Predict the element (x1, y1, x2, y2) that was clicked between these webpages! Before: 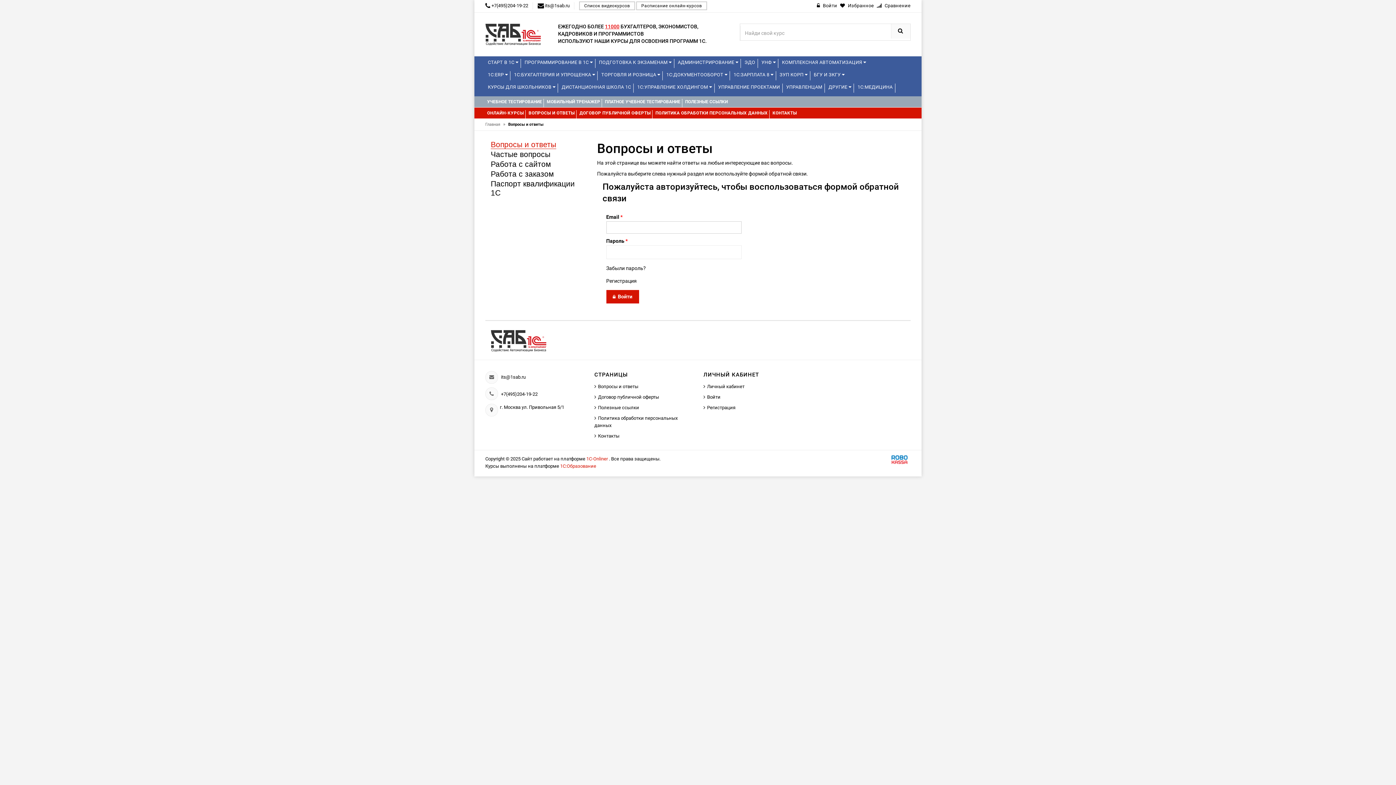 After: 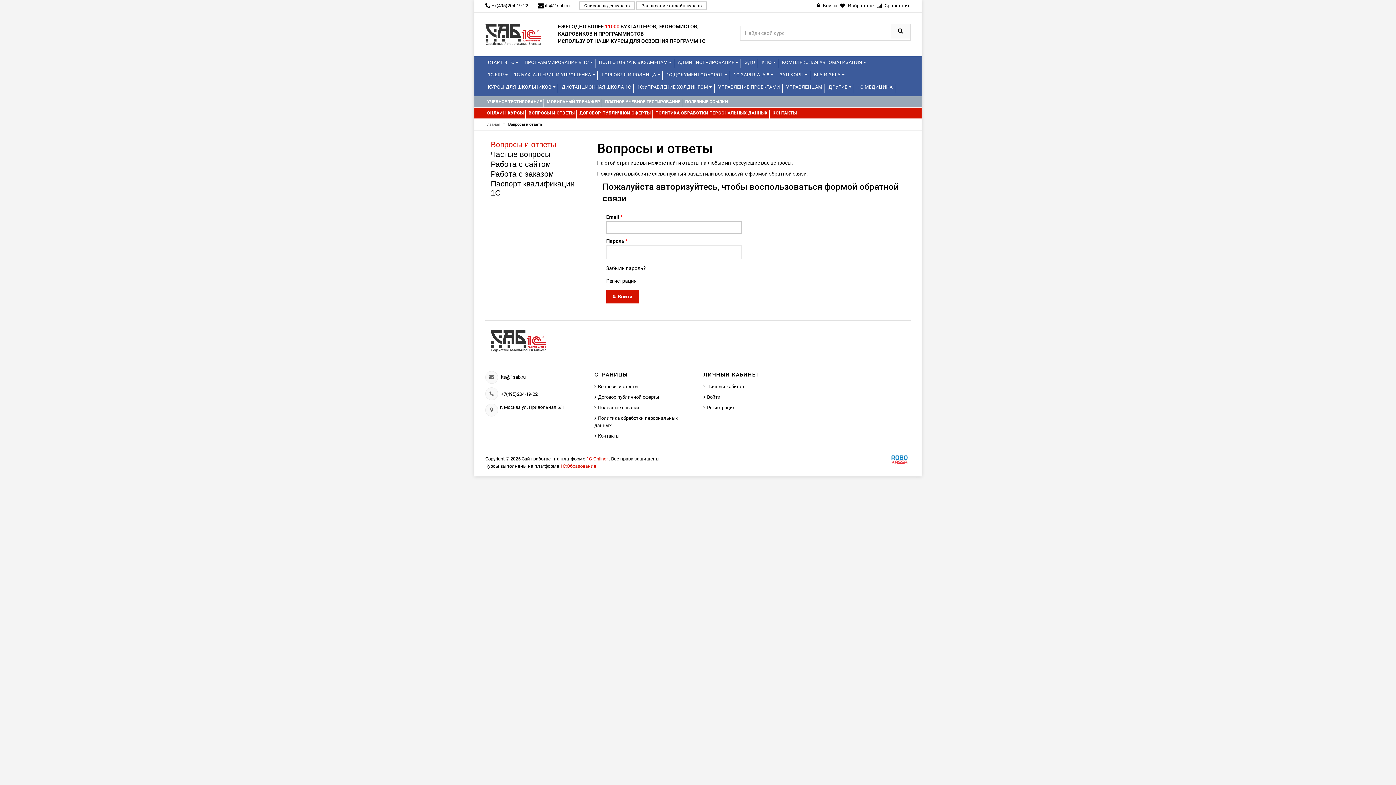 Action: bbox: (890, 456, 908, 461)